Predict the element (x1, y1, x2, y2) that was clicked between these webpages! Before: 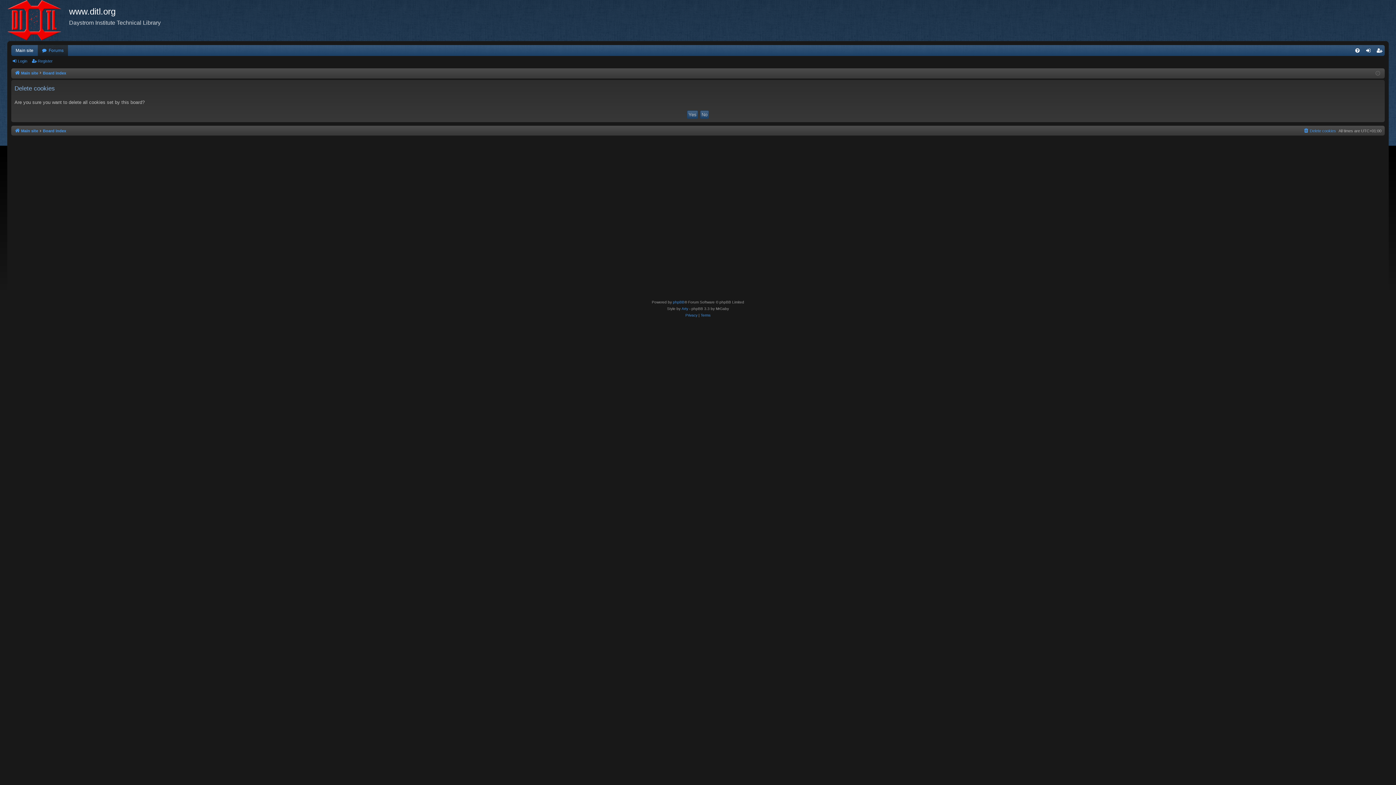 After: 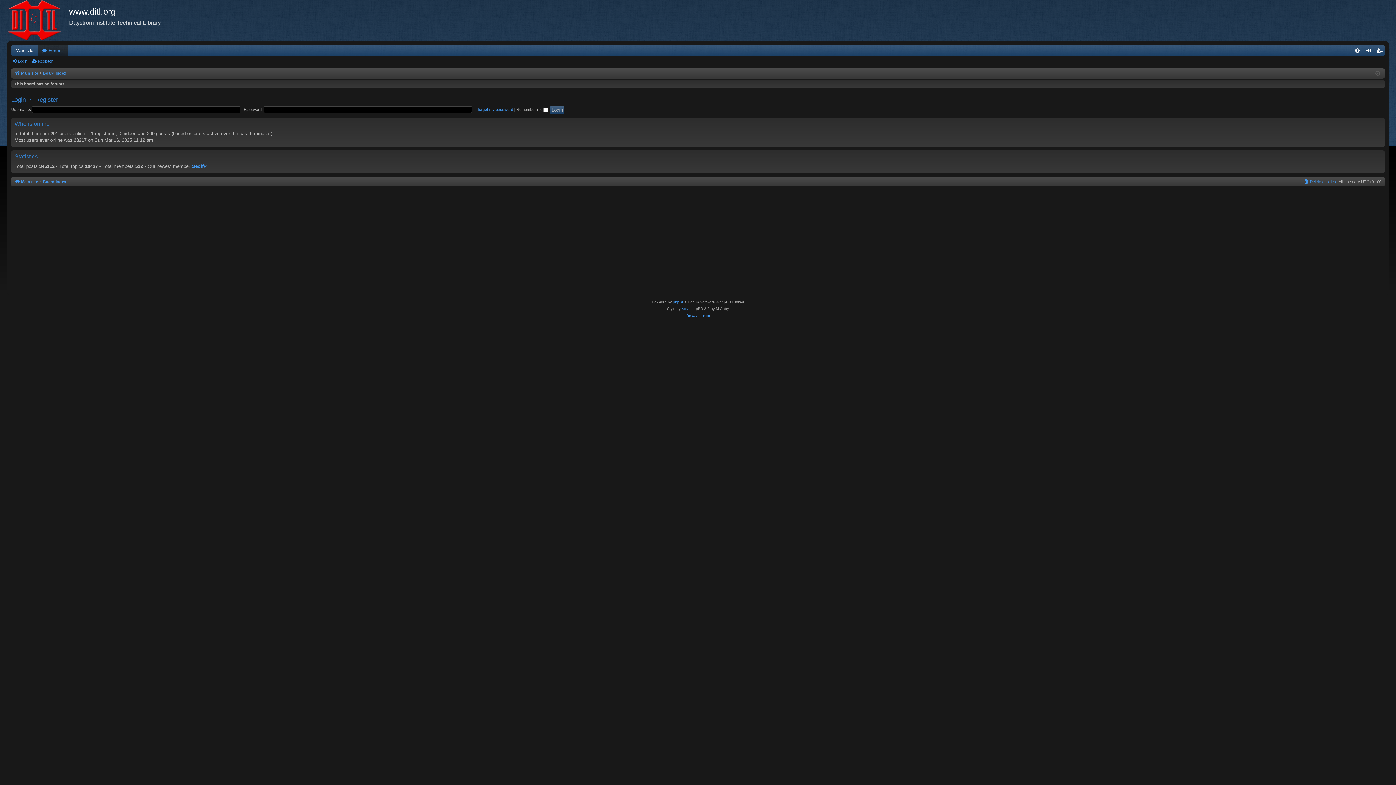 Action: label: Board index bbox: (42, 69, 66, 77)